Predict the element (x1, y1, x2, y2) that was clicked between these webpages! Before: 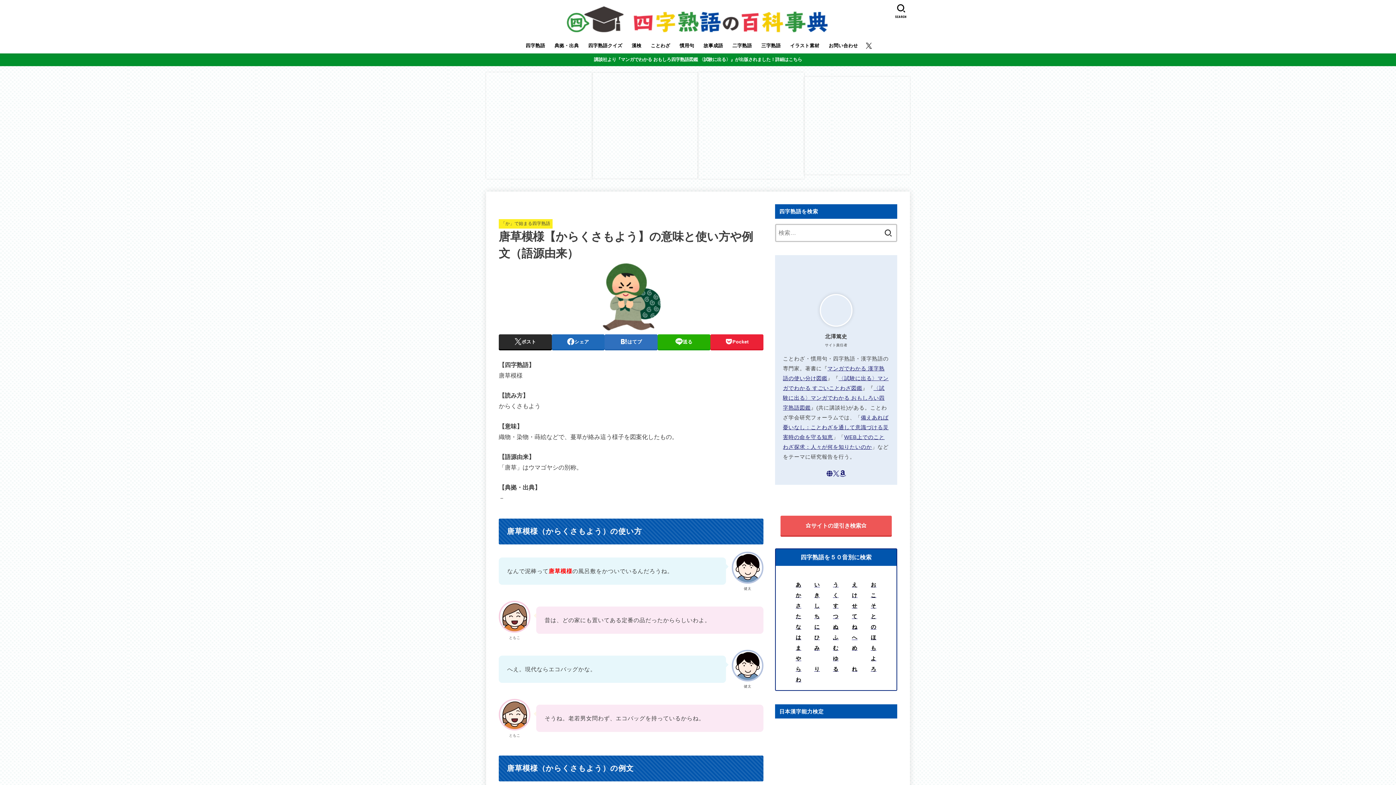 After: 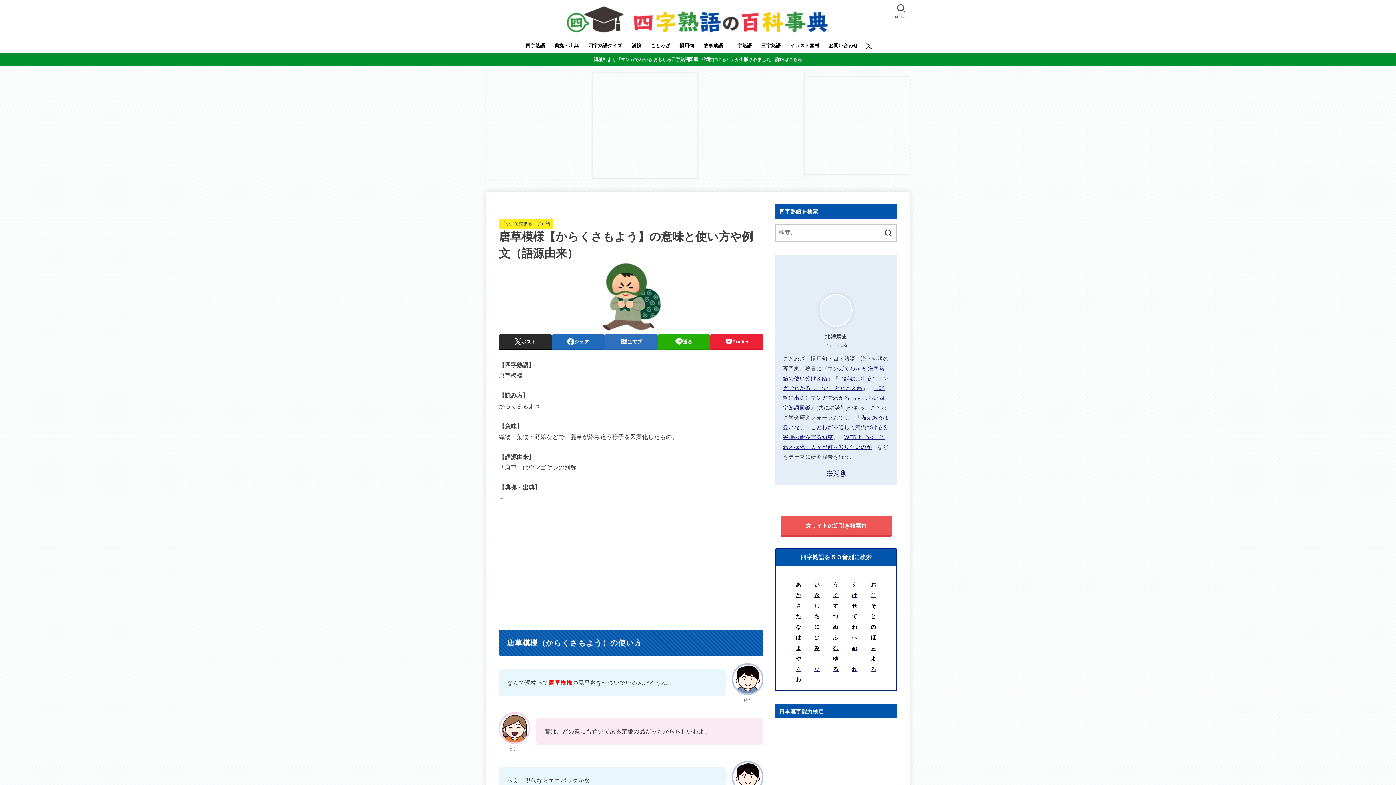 Action: bbox: (891, 0, 911, 21) label: SEARCH